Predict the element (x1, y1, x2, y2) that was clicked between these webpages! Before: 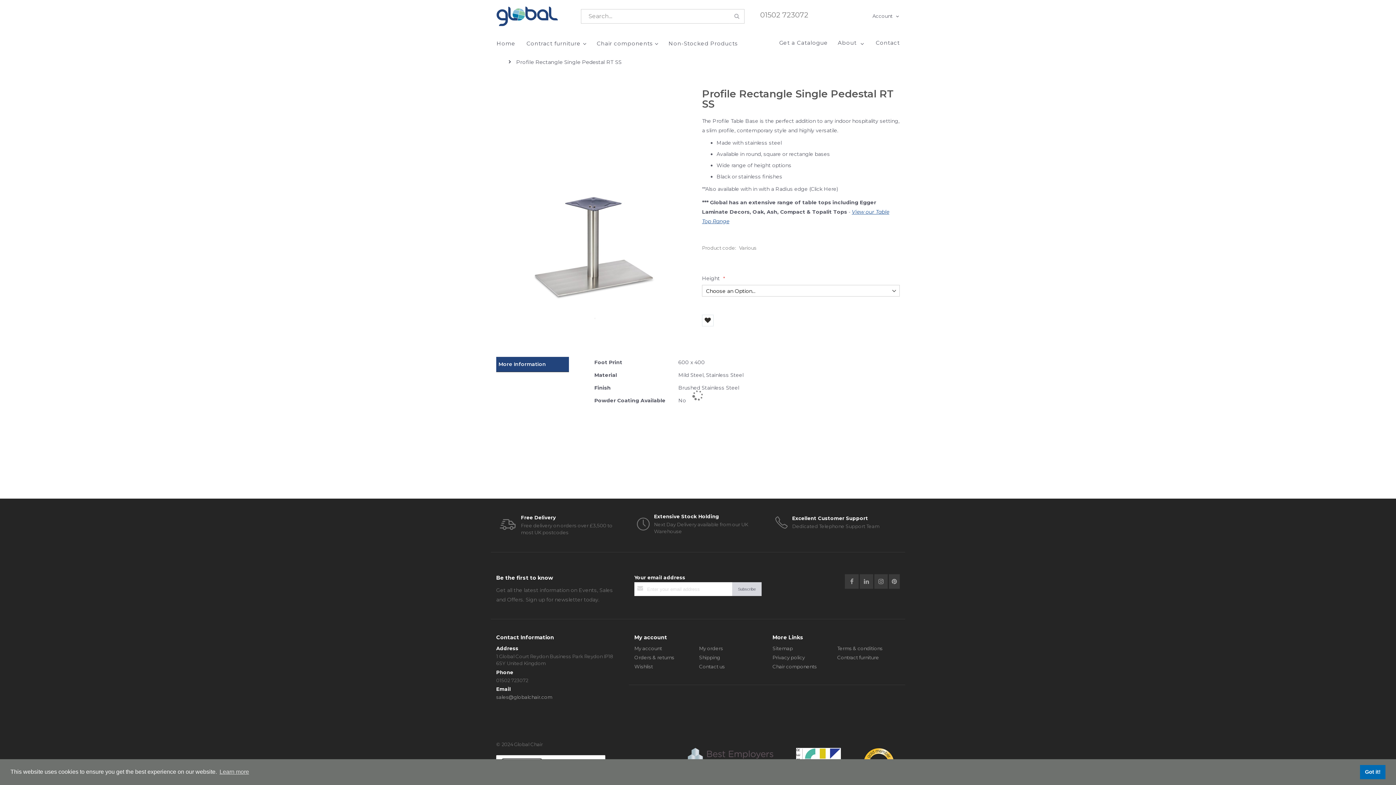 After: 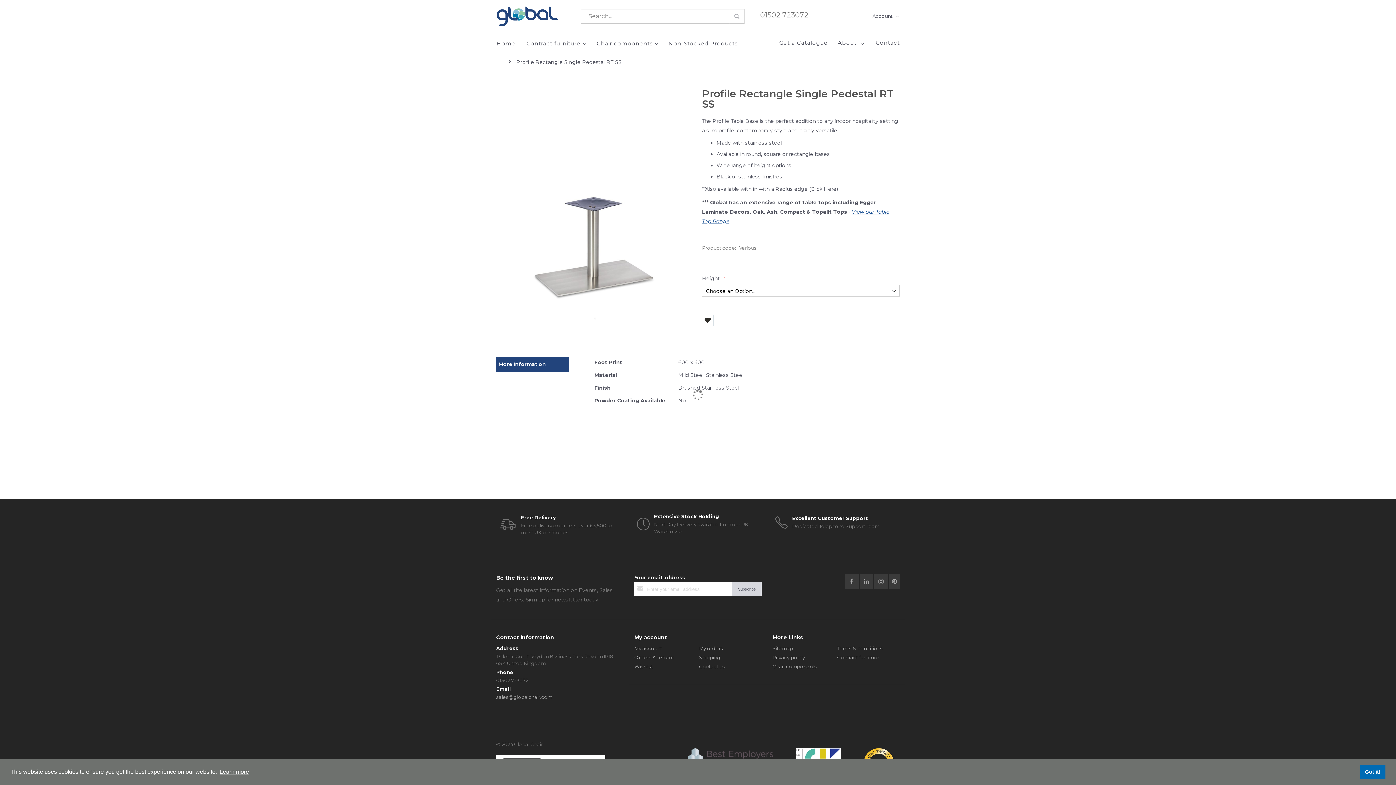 Action: bbox: (218, 766, 250, 777) label: learn more about cookies